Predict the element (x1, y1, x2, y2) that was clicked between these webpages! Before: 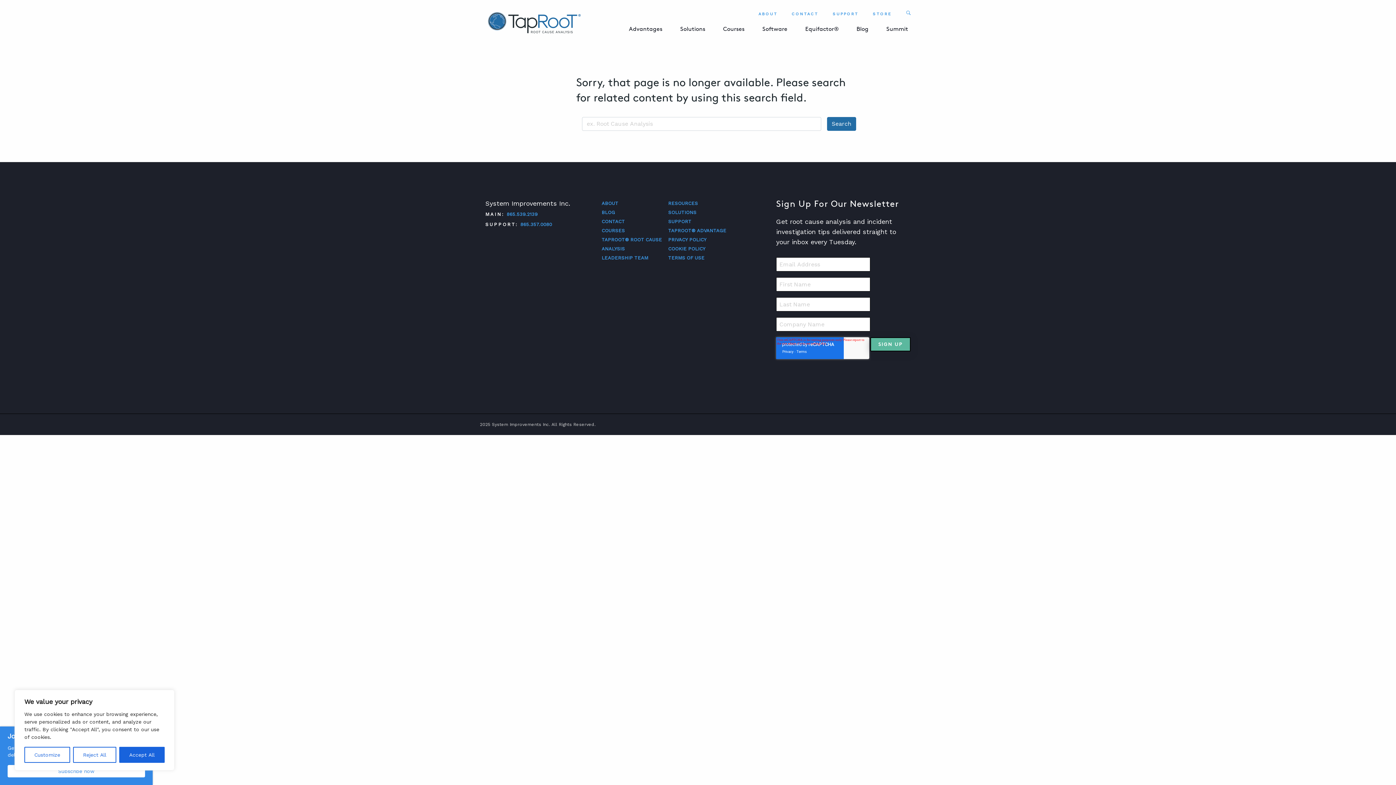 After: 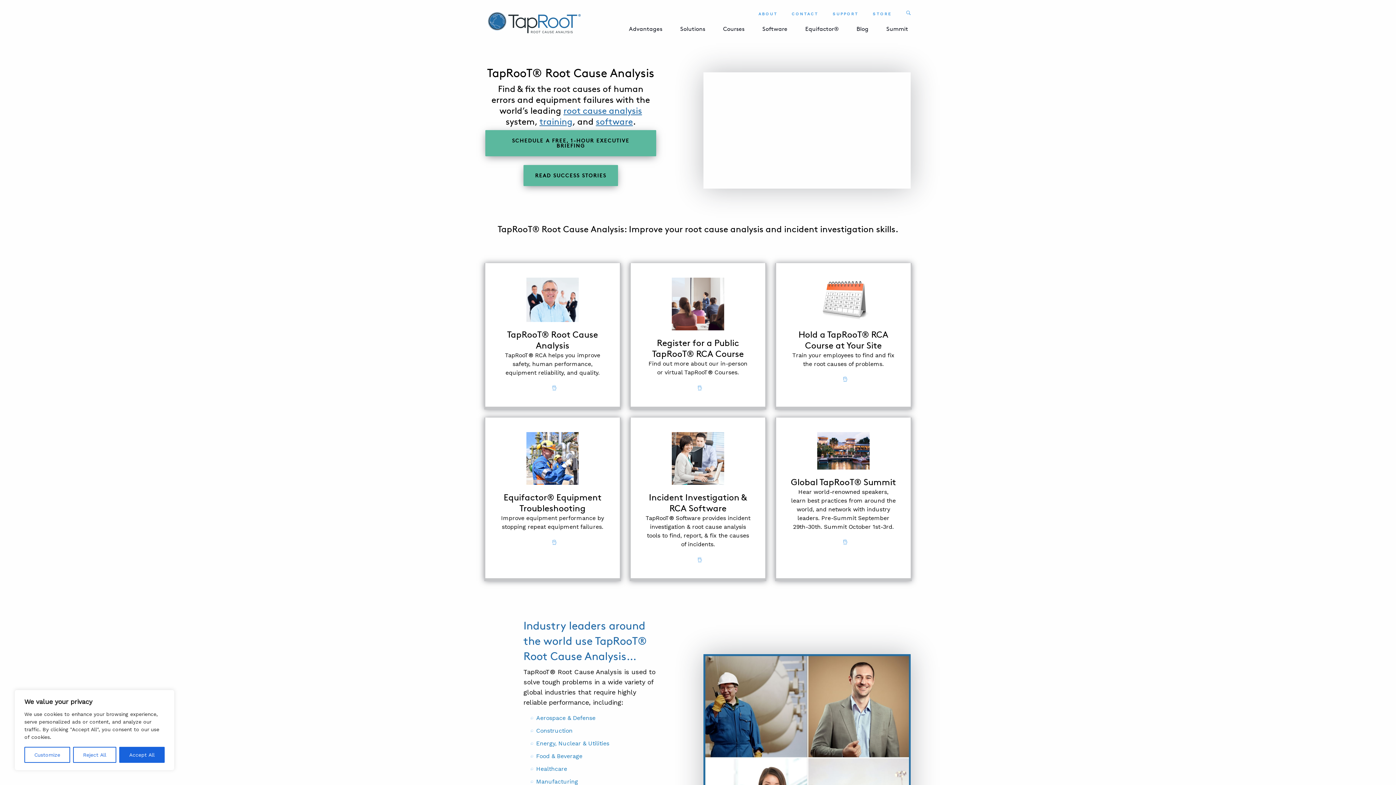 Action: label: TapRooT® Root Cause Analysis bbox: (485, 10, 583, 37)